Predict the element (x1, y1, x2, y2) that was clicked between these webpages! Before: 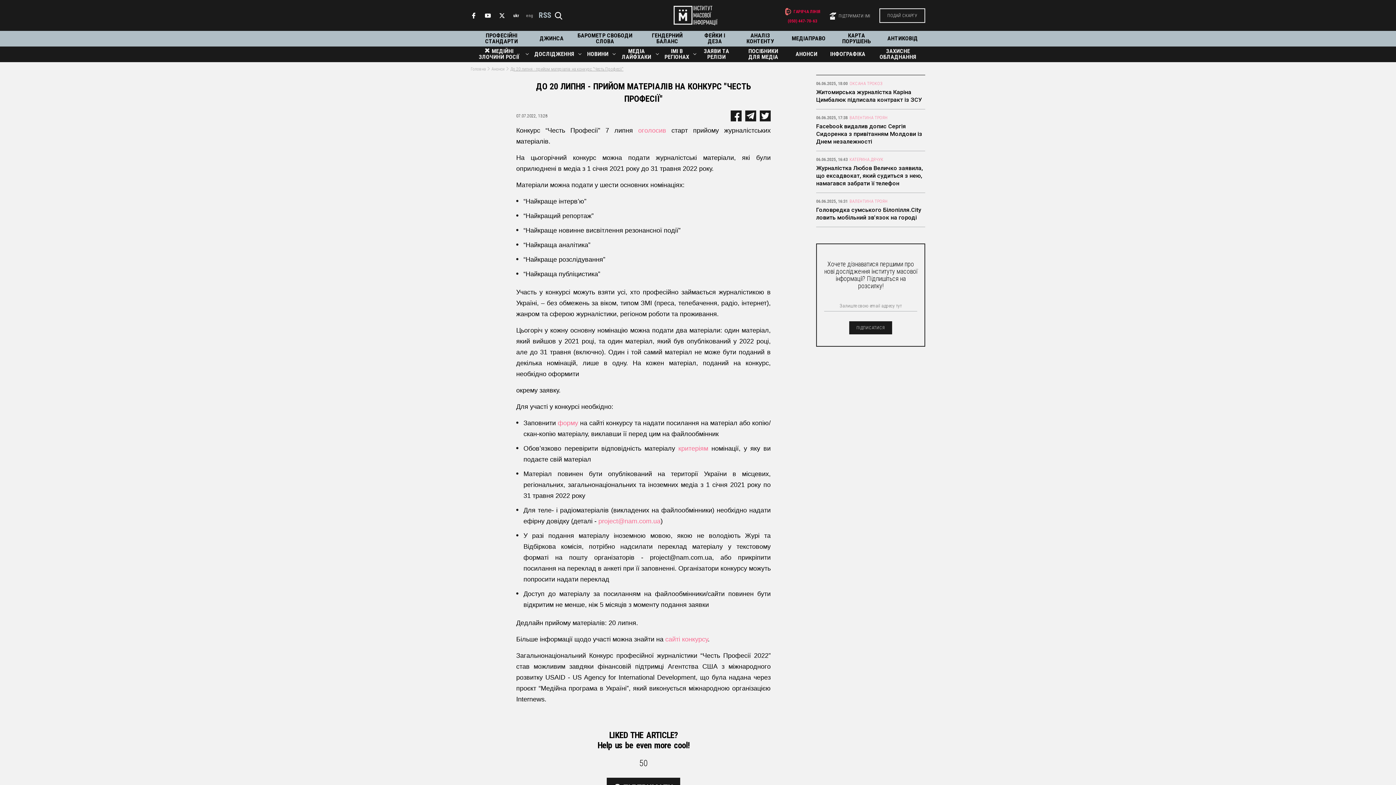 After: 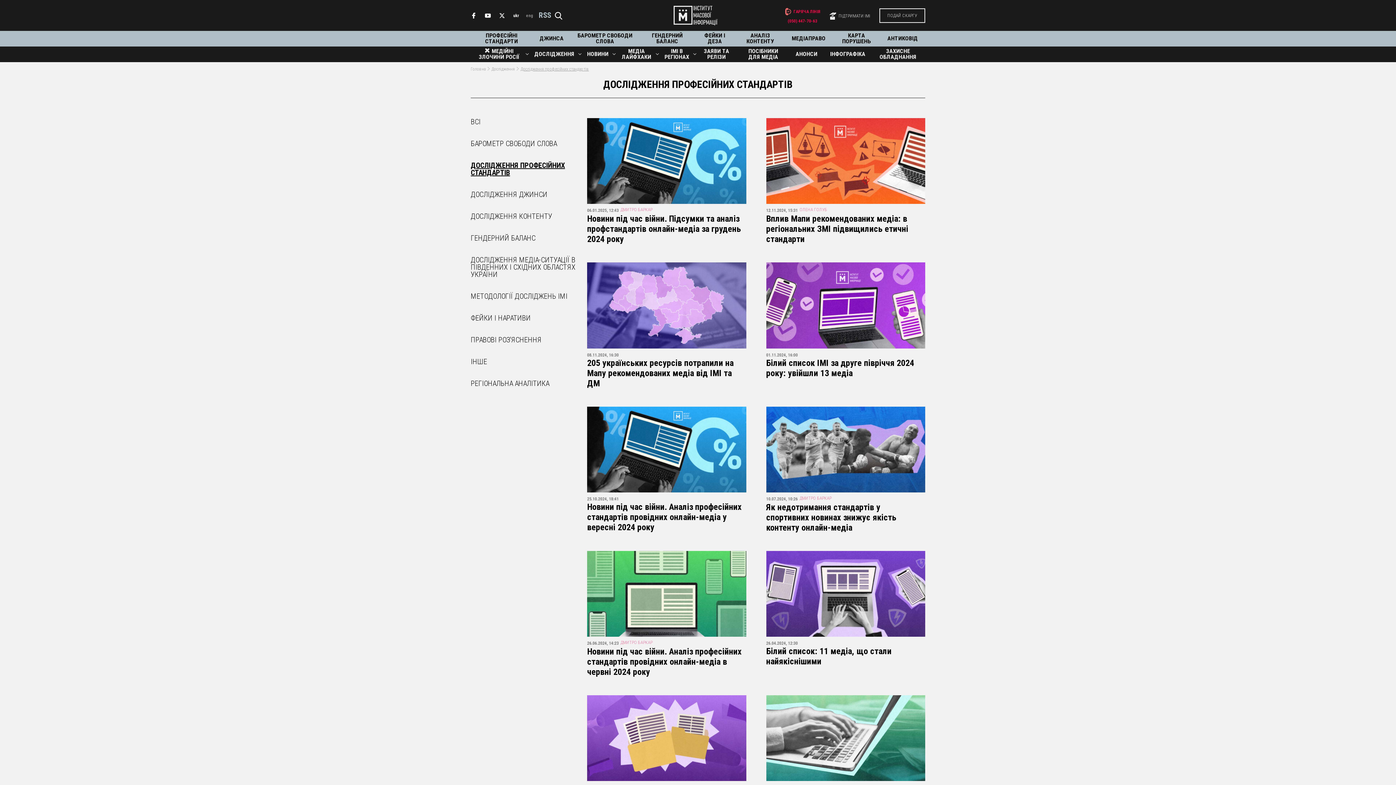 Action: label: ПРОФЕСІЙНІ СТАНДАРТИ bbox: (476, 32, 527, 44)